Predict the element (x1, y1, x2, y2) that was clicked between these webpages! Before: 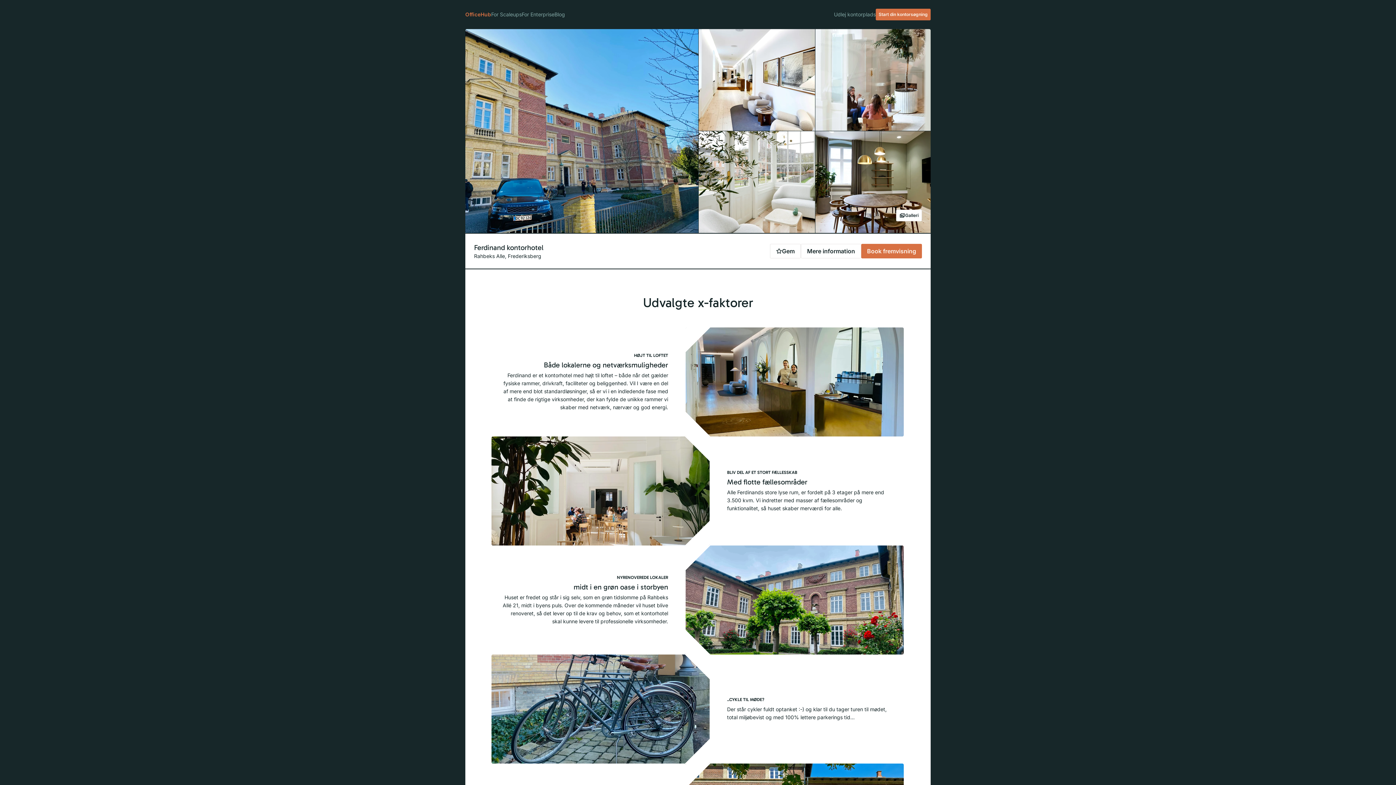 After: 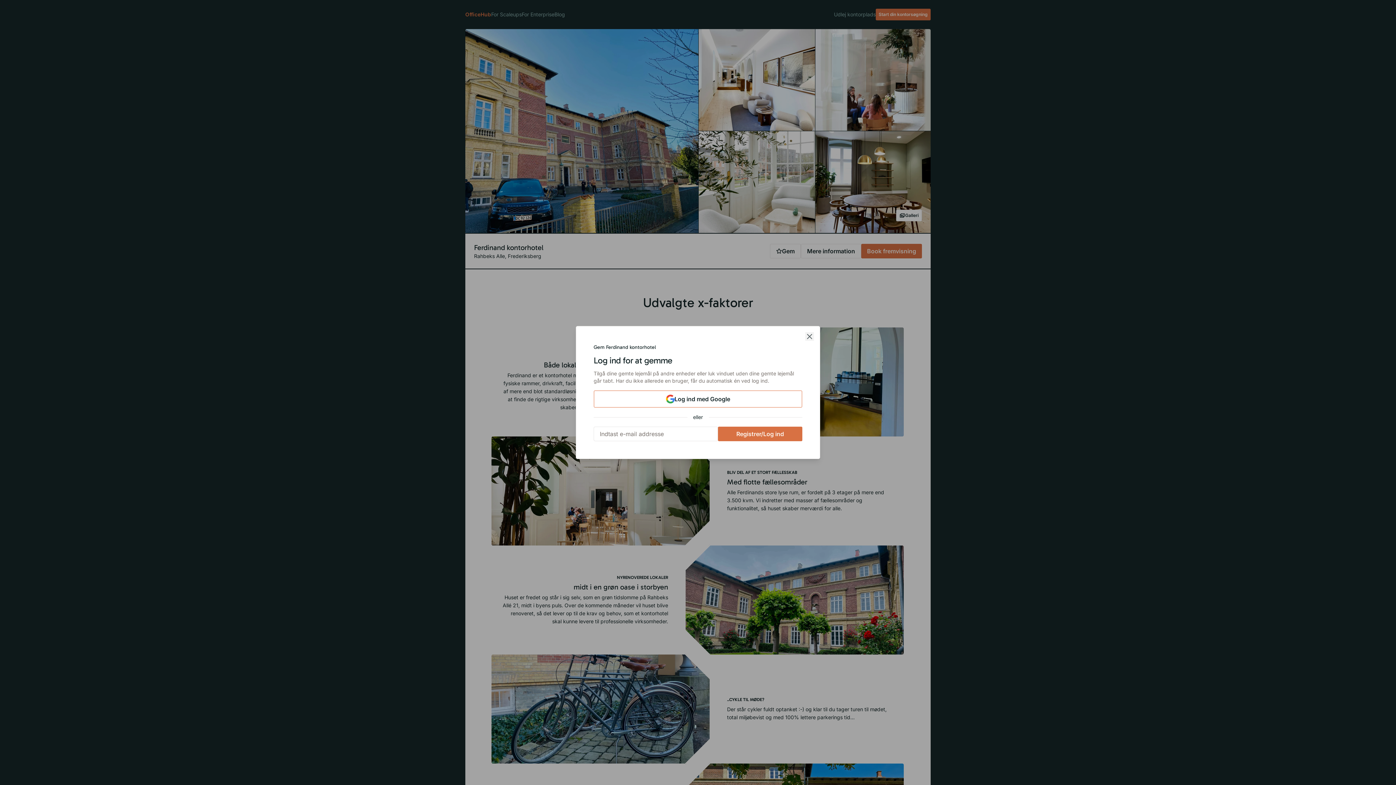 Action: label: Gem bbox: (770, 244, 801, 258)